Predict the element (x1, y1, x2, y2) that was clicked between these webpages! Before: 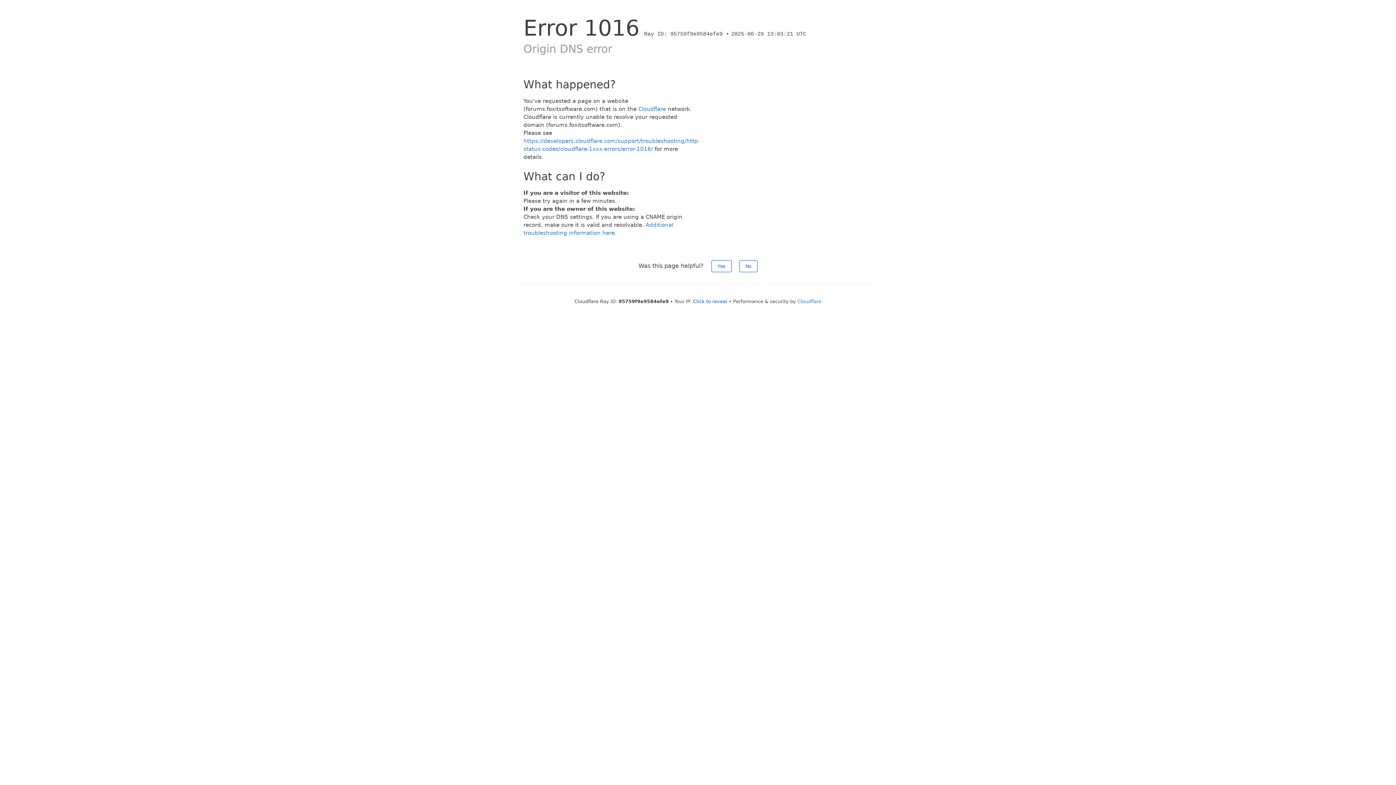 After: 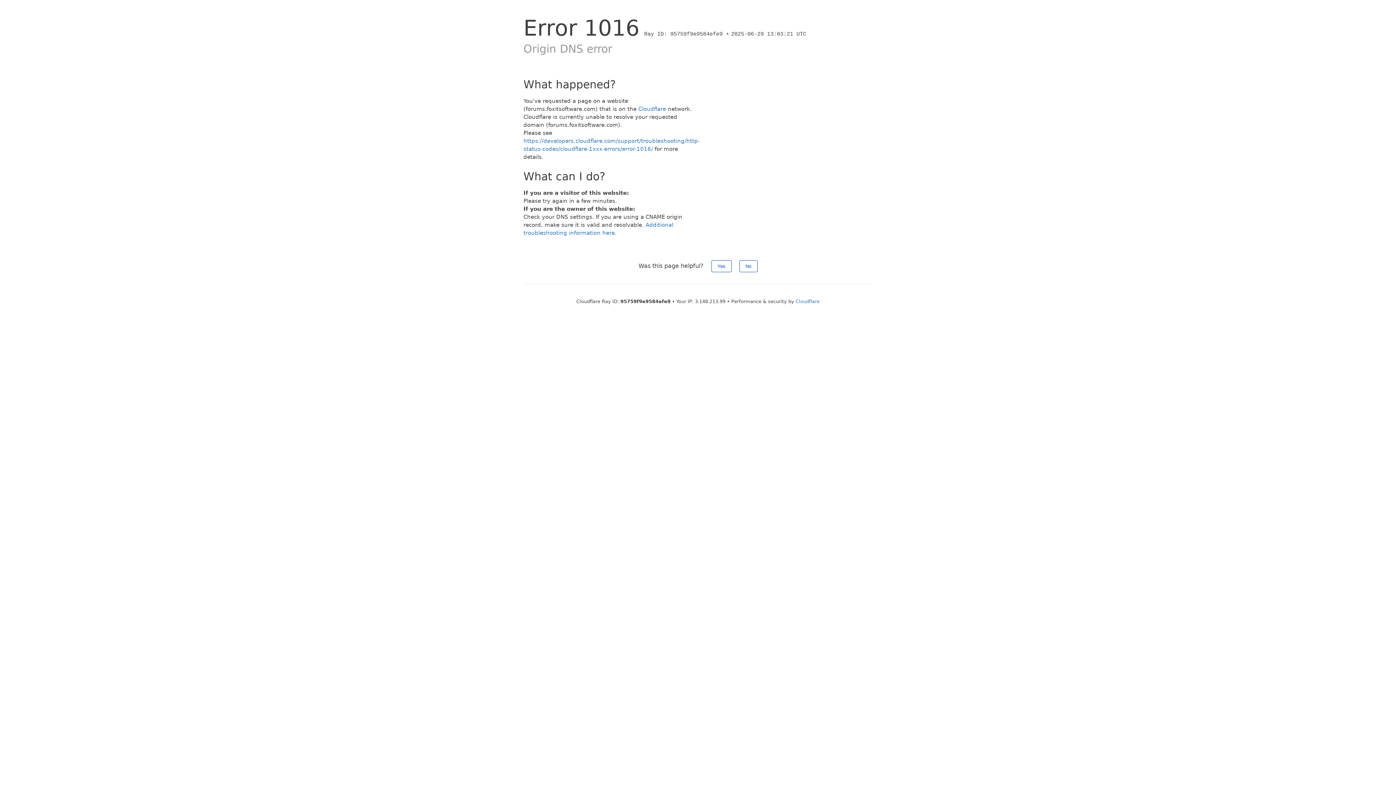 Action: bbox: (693, 298, 727, 304) label: Click to reveal